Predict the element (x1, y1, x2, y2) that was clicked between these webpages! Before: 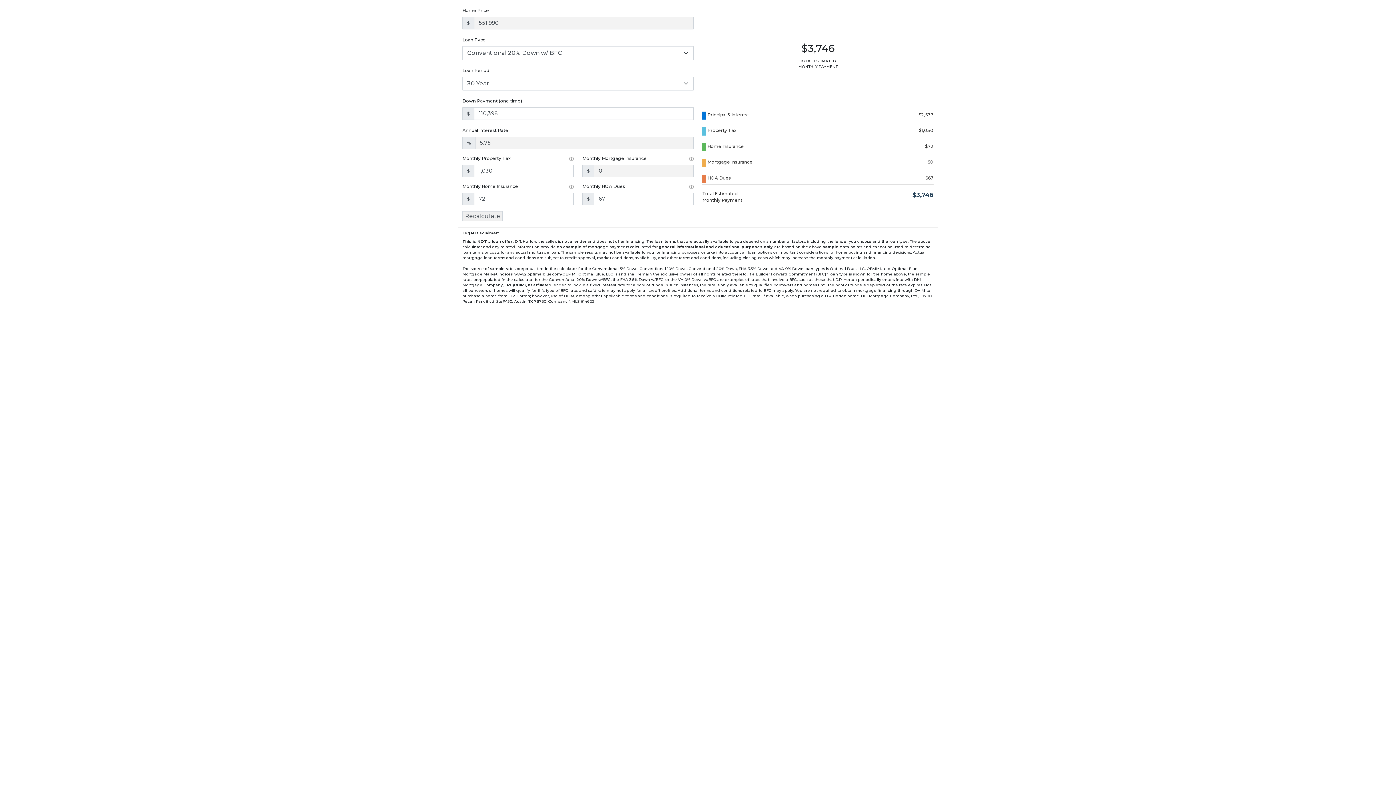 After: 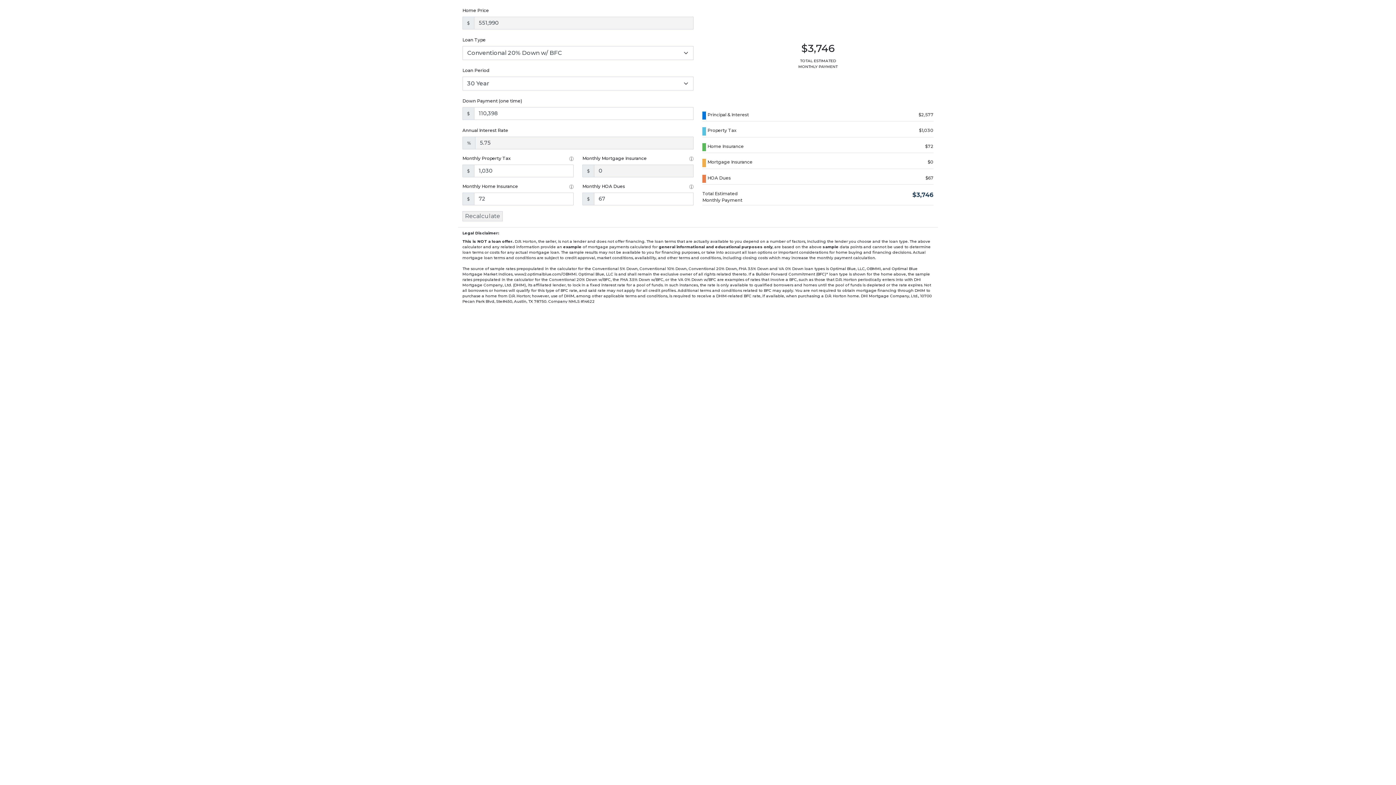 Action: label: Recalculate bbox: (462, 211, 502, 221)